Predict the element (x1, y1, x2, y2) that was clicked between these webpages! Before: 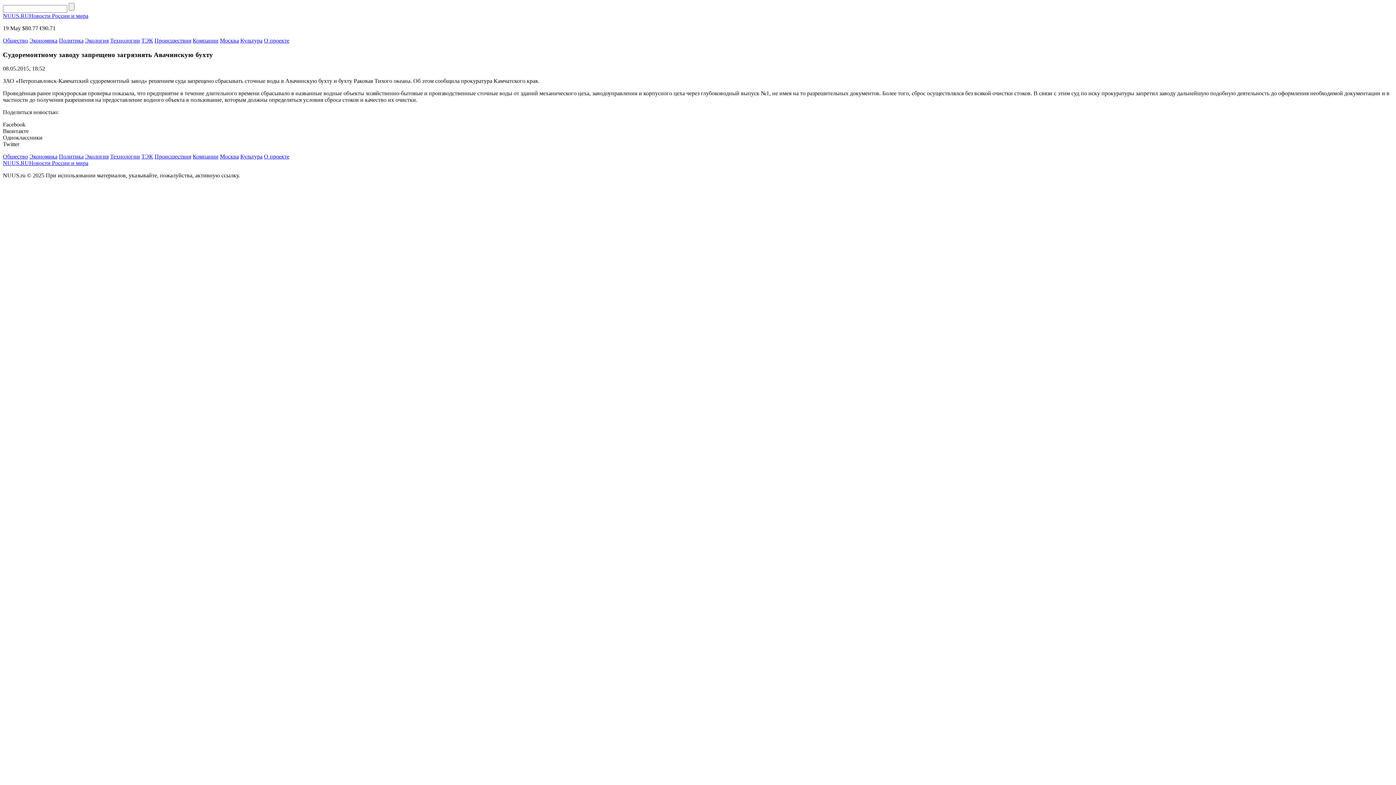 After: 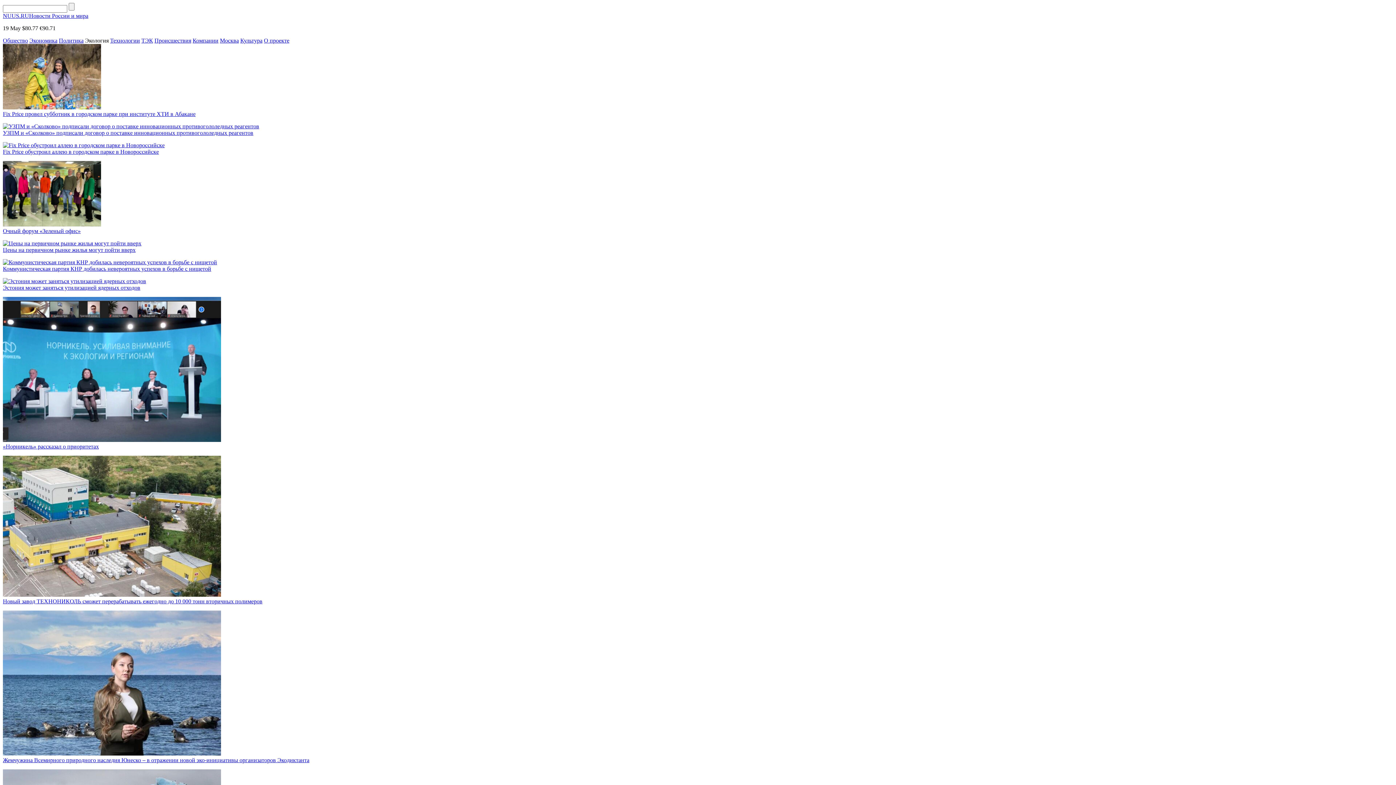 Action: bbox: (85, 37, 108, 43) label: Экология